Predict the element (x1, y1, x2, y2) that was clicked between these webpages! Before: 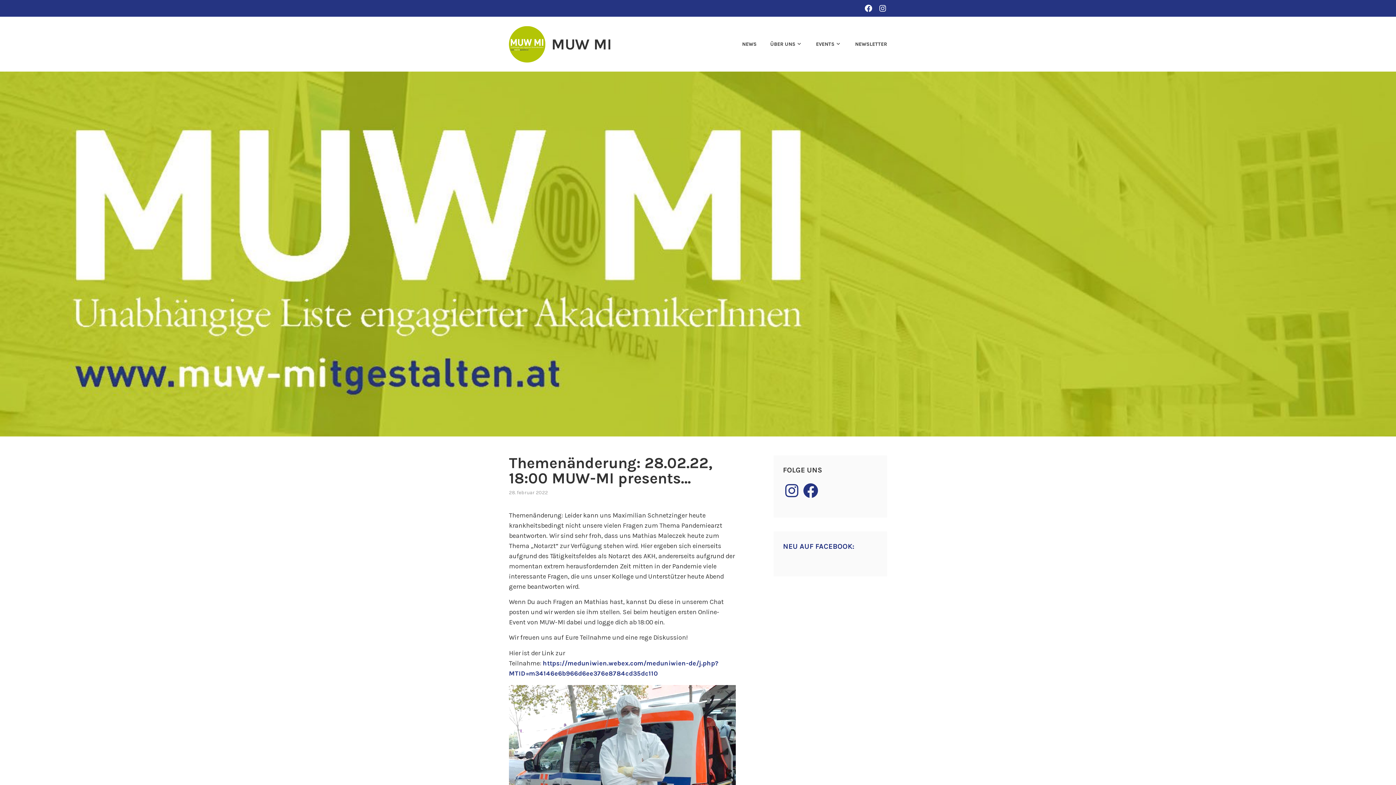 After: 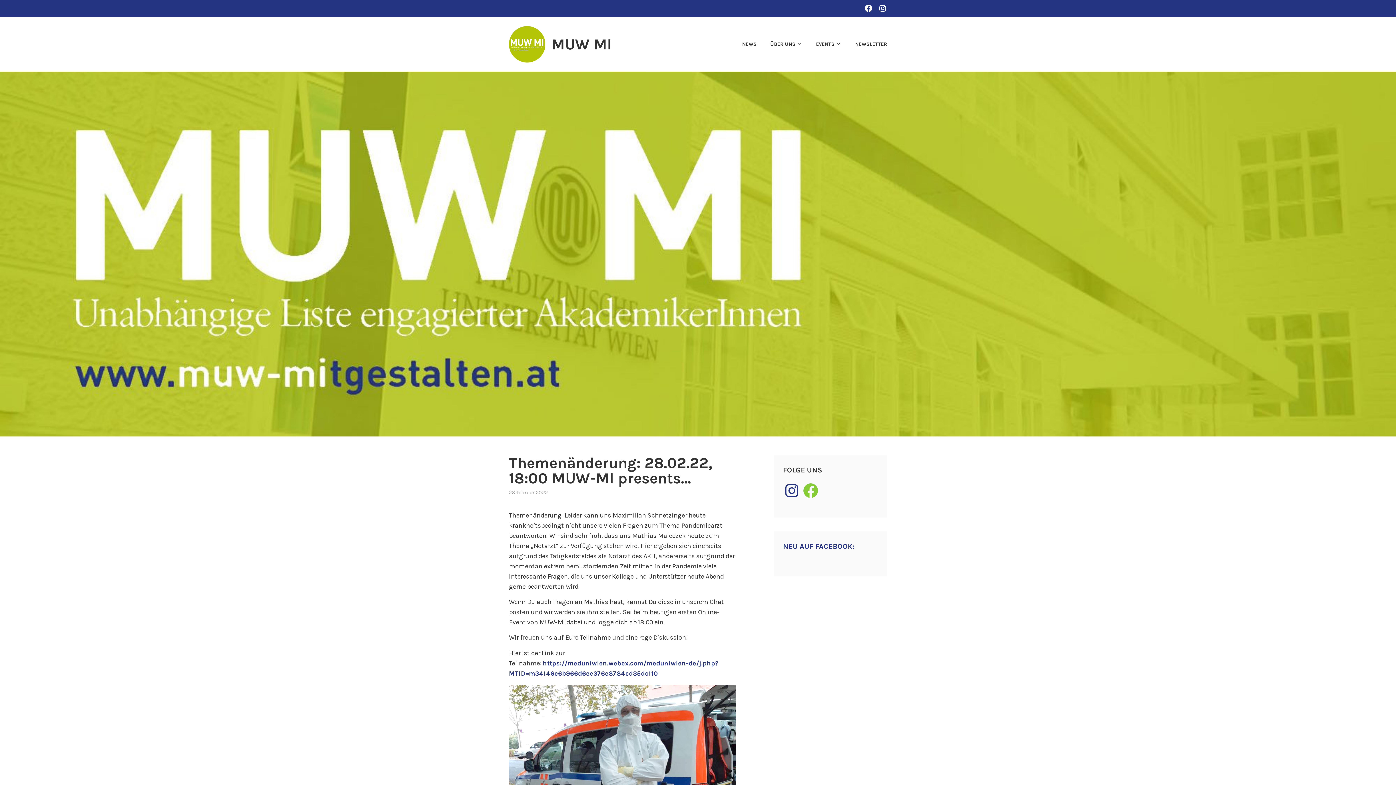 Action: bbox: (802, 482, 819, 499) label: Facebook